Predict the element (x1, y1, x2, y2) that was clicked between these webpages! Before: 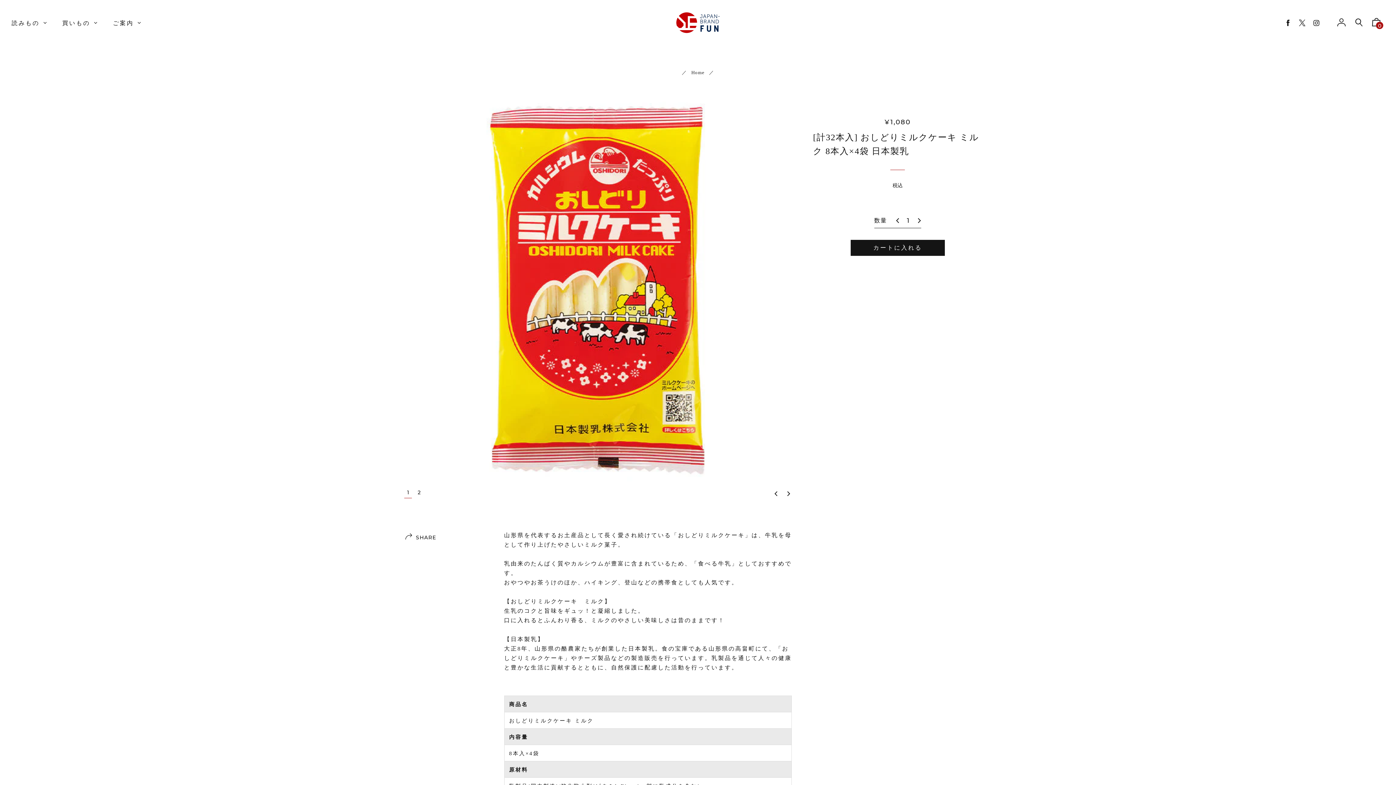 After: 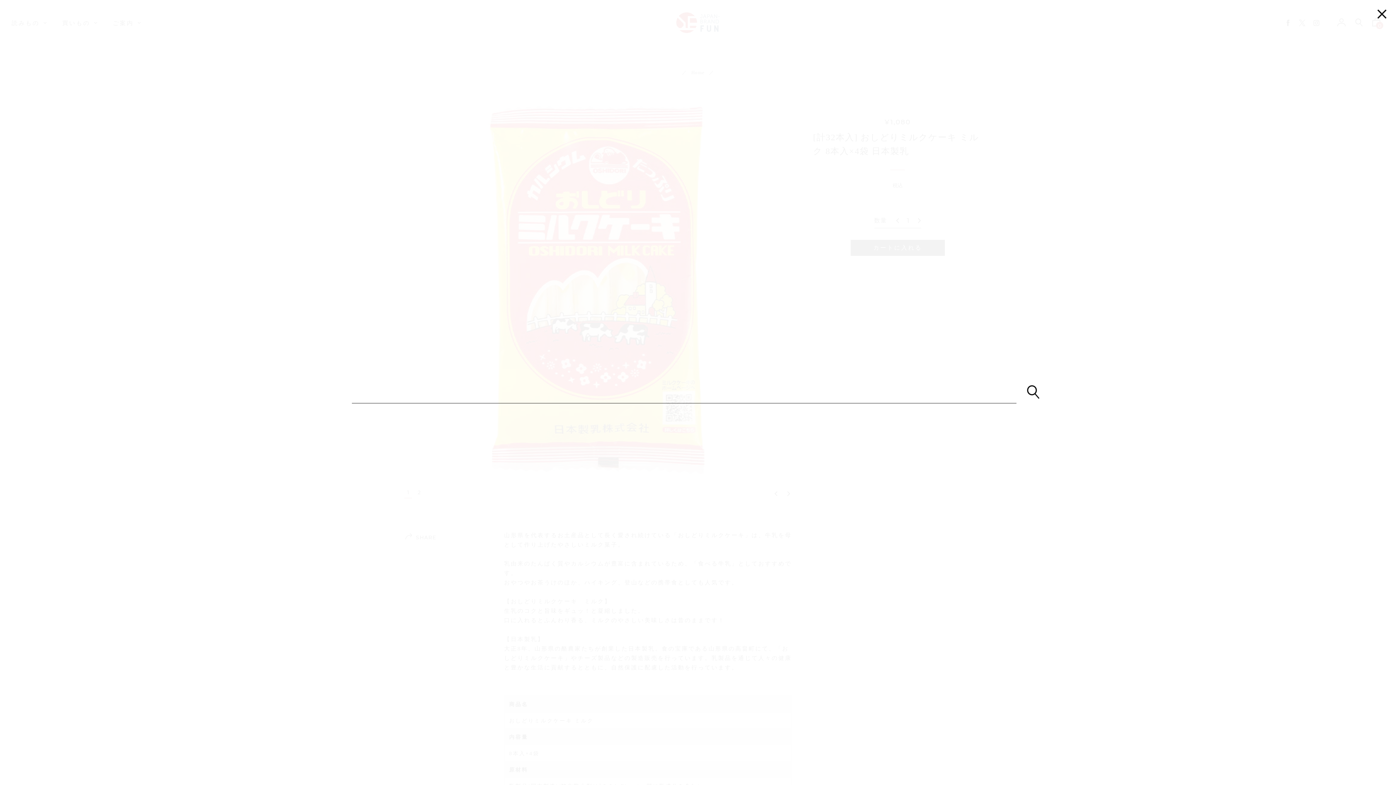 Action: bbox: (1351, 14, 1367, 31)